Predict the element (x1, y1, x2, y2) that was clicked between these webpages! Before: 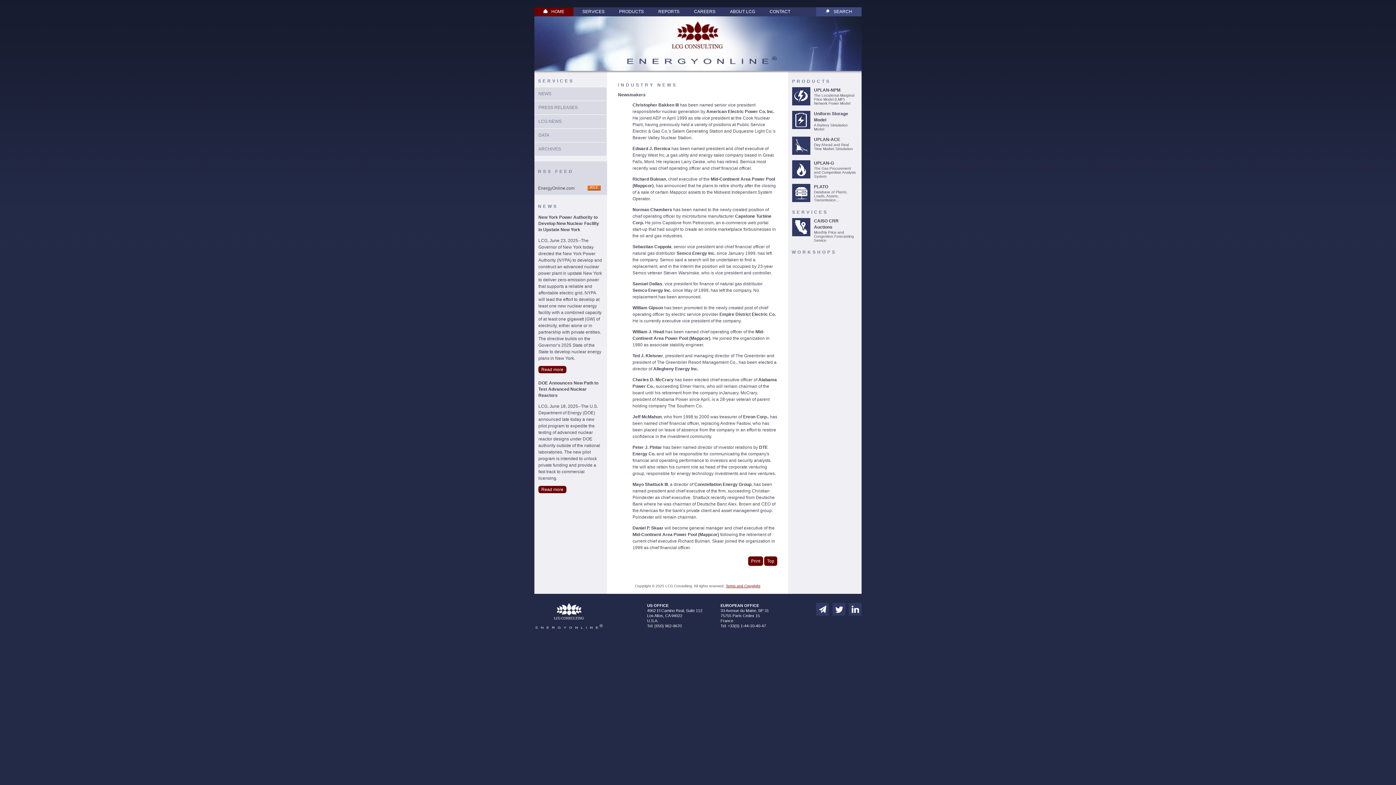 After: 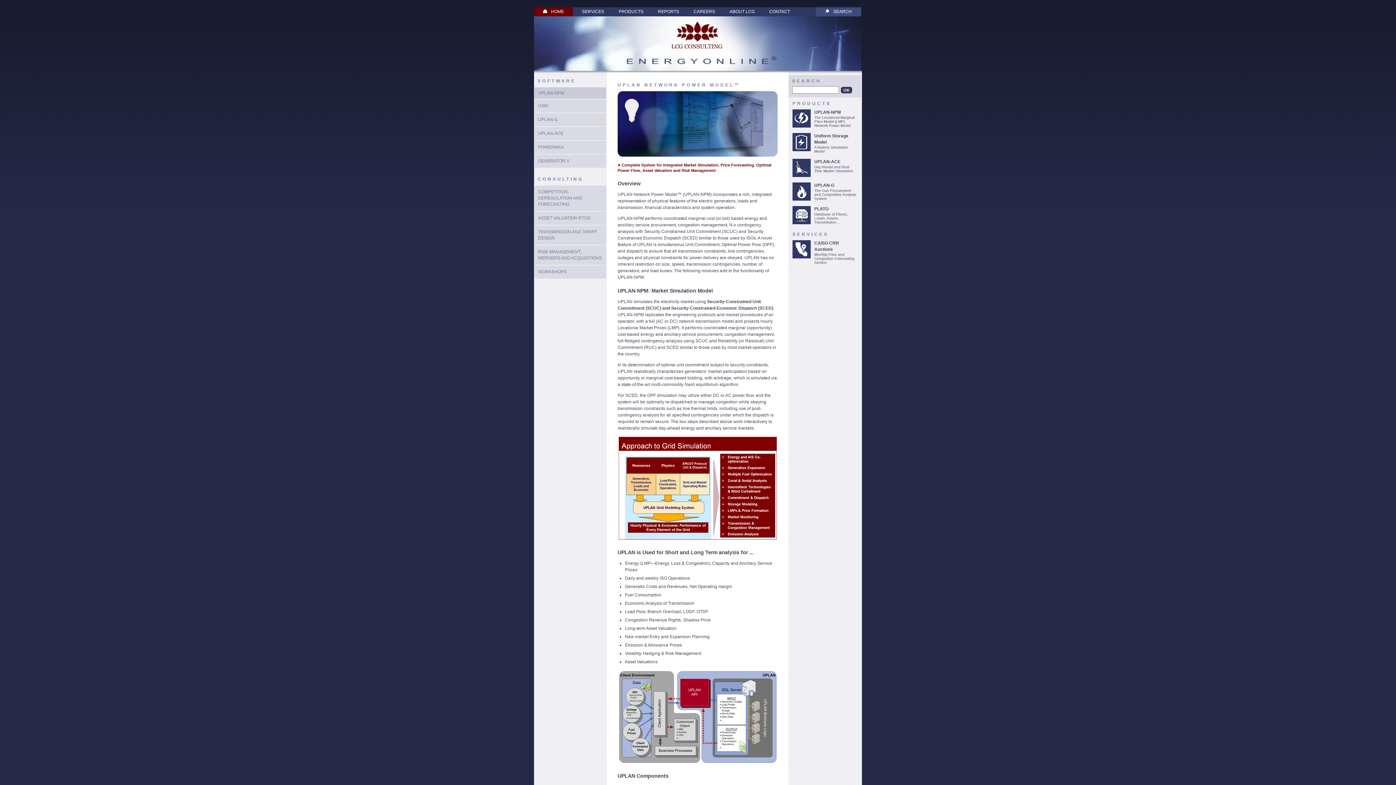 Action: bbox: (792, 87, 810, 105)